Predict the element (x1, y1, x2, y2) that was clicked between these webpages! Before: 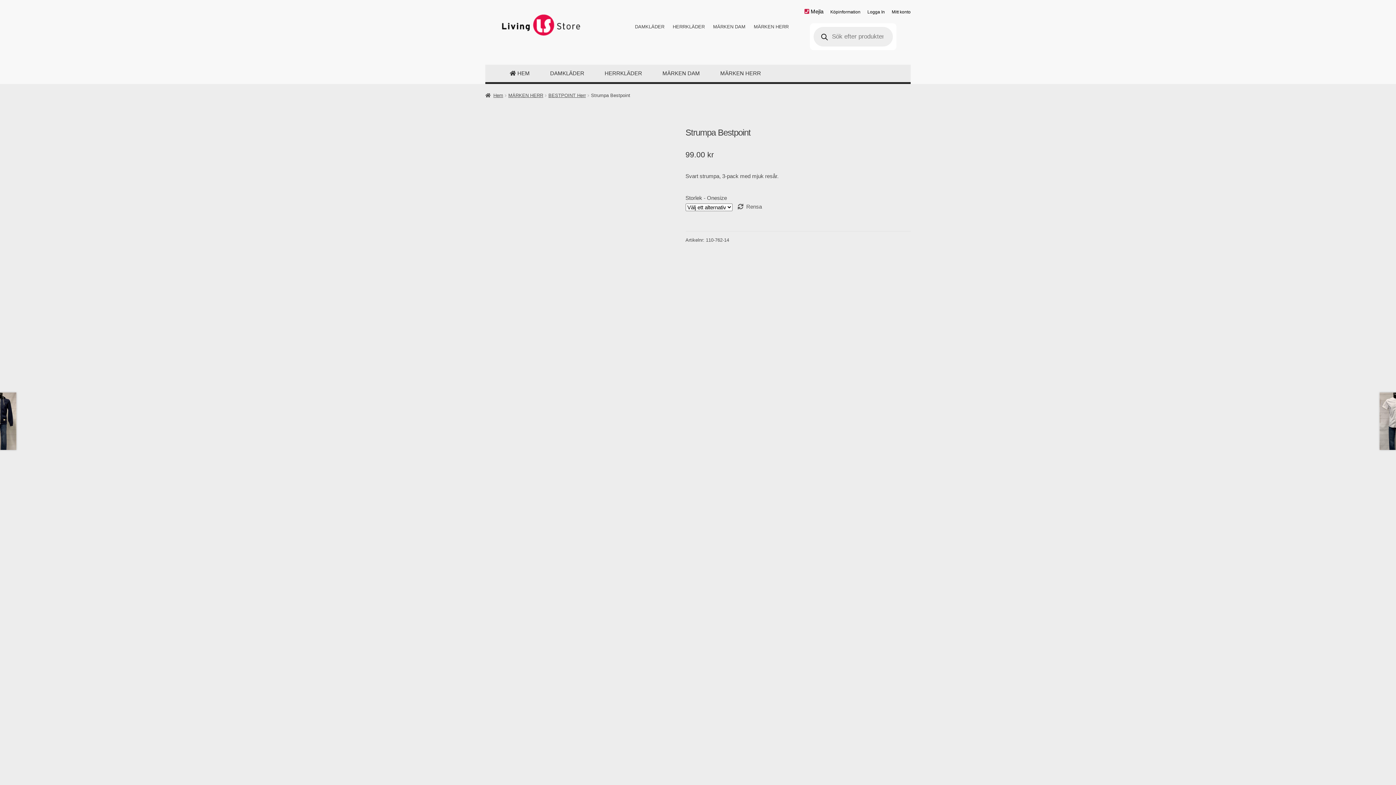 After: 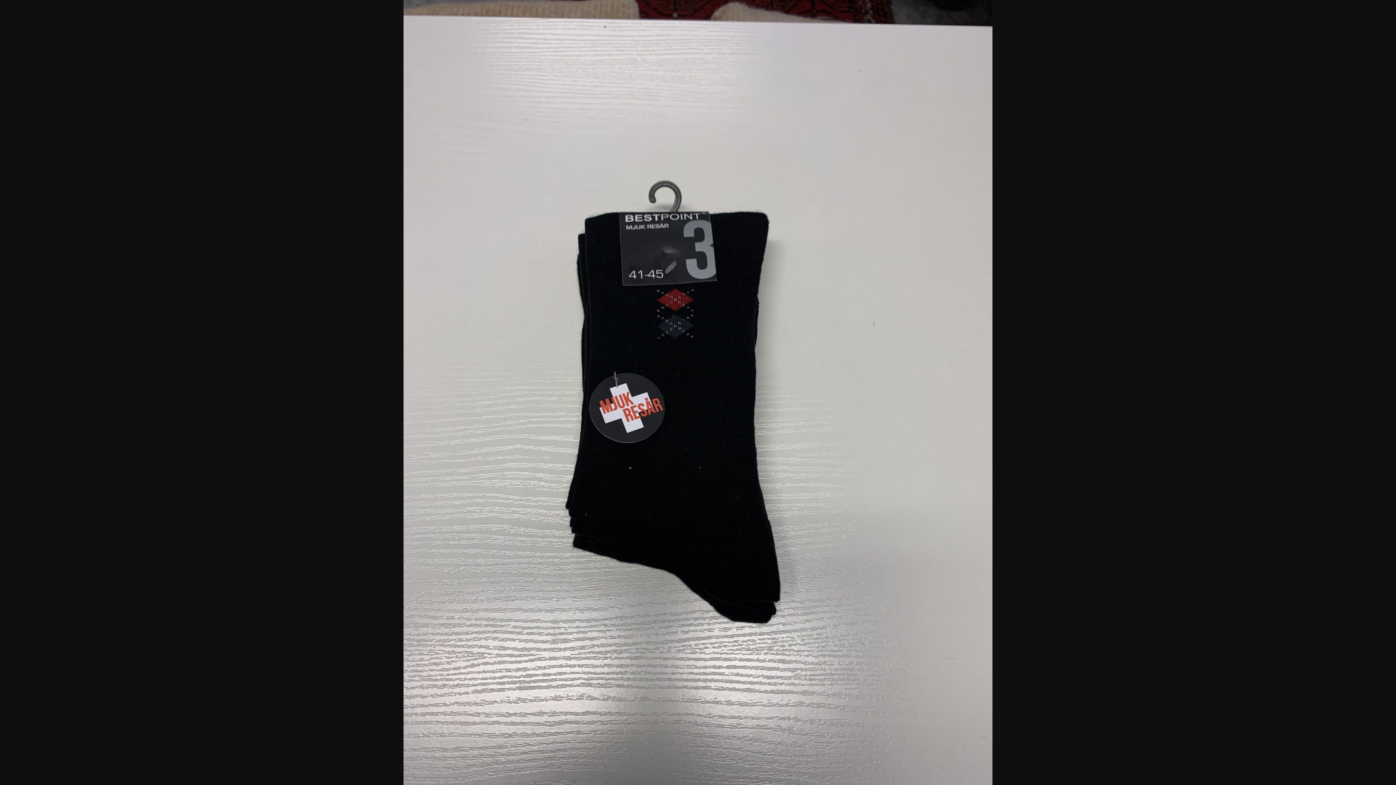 Action: bbox: (485, 127, 660, 328)